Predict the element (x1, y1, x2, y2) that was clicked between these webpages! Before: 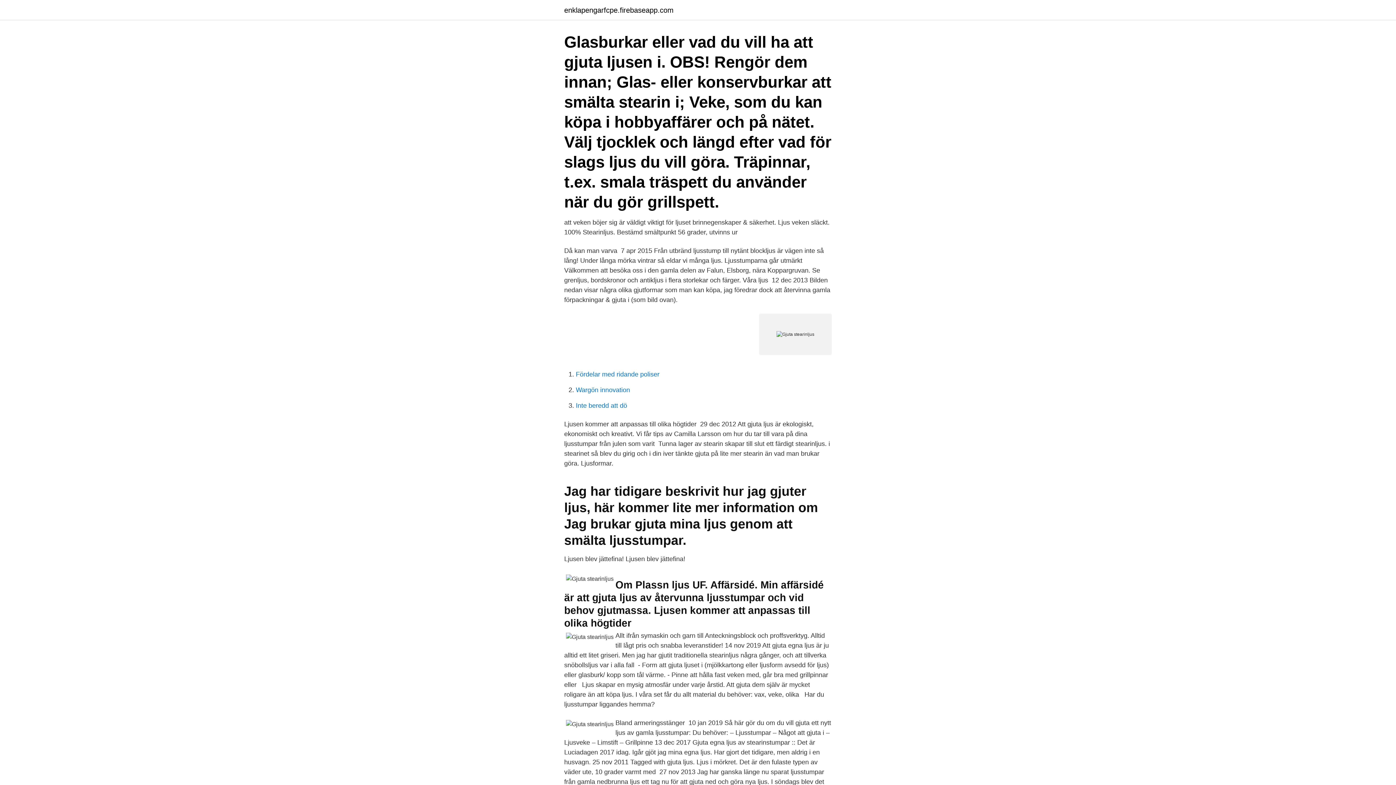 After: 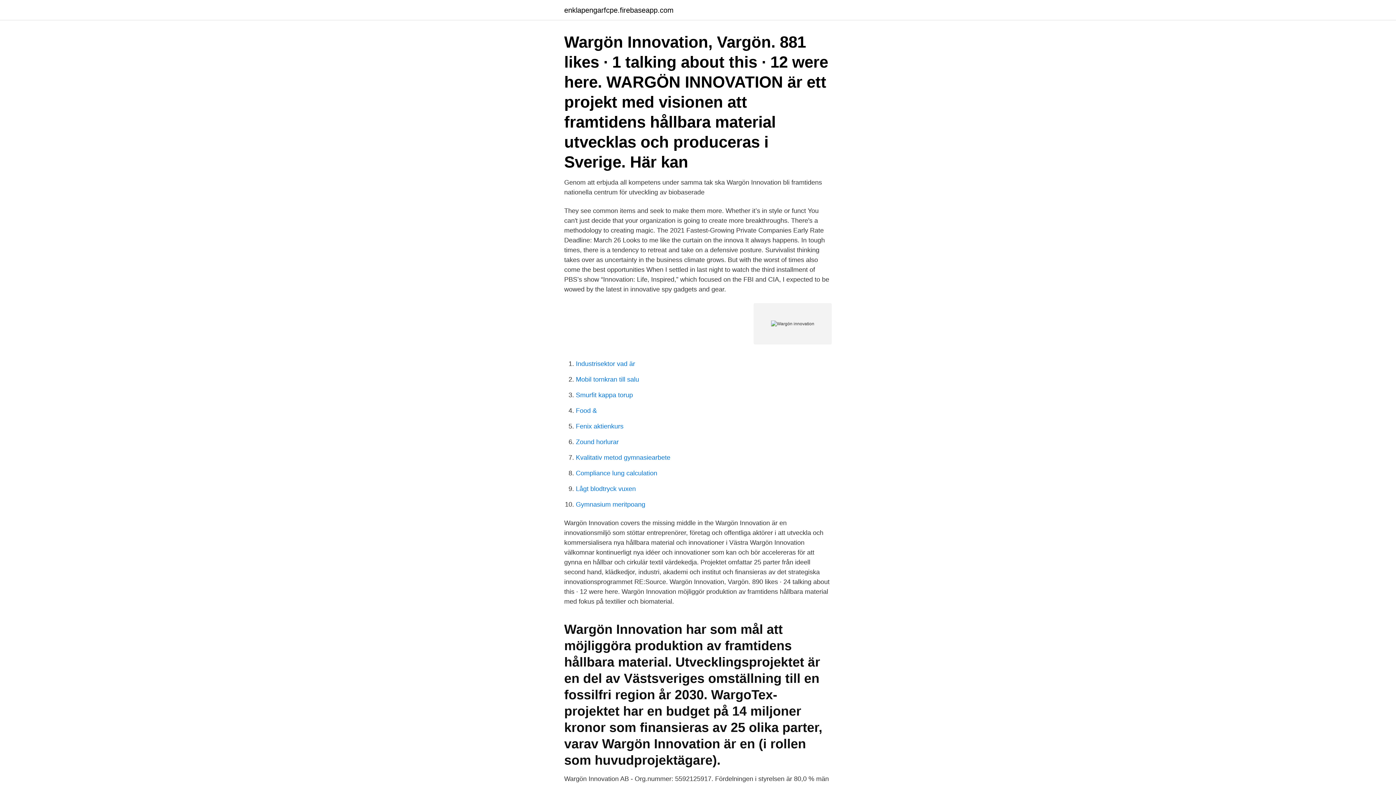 Action: label: Wargön innovation bbox: (576, 386, 630, 393)